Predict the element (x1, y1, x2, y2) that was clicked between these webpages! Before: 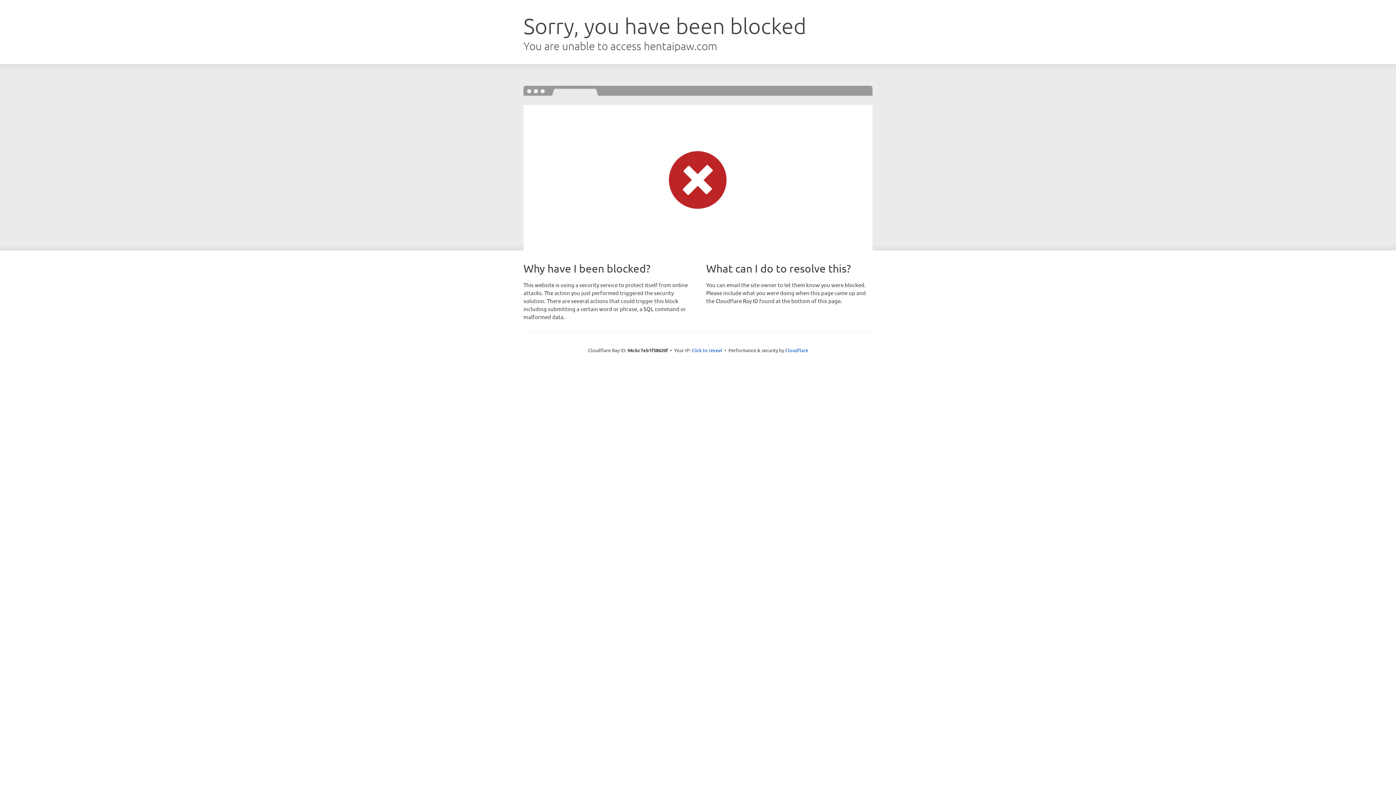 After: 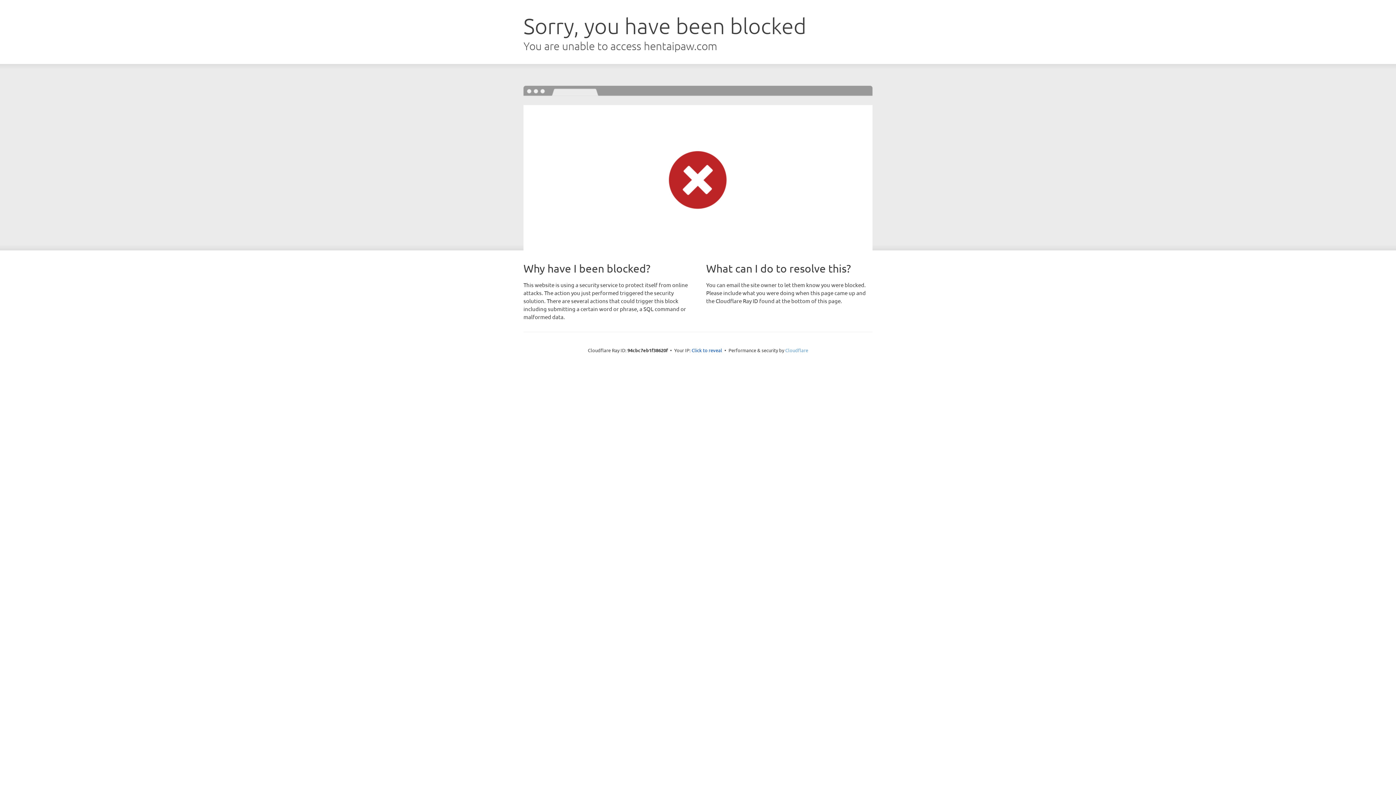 Action: label: Cloudflare bbox: (785, 347, 808, 353)